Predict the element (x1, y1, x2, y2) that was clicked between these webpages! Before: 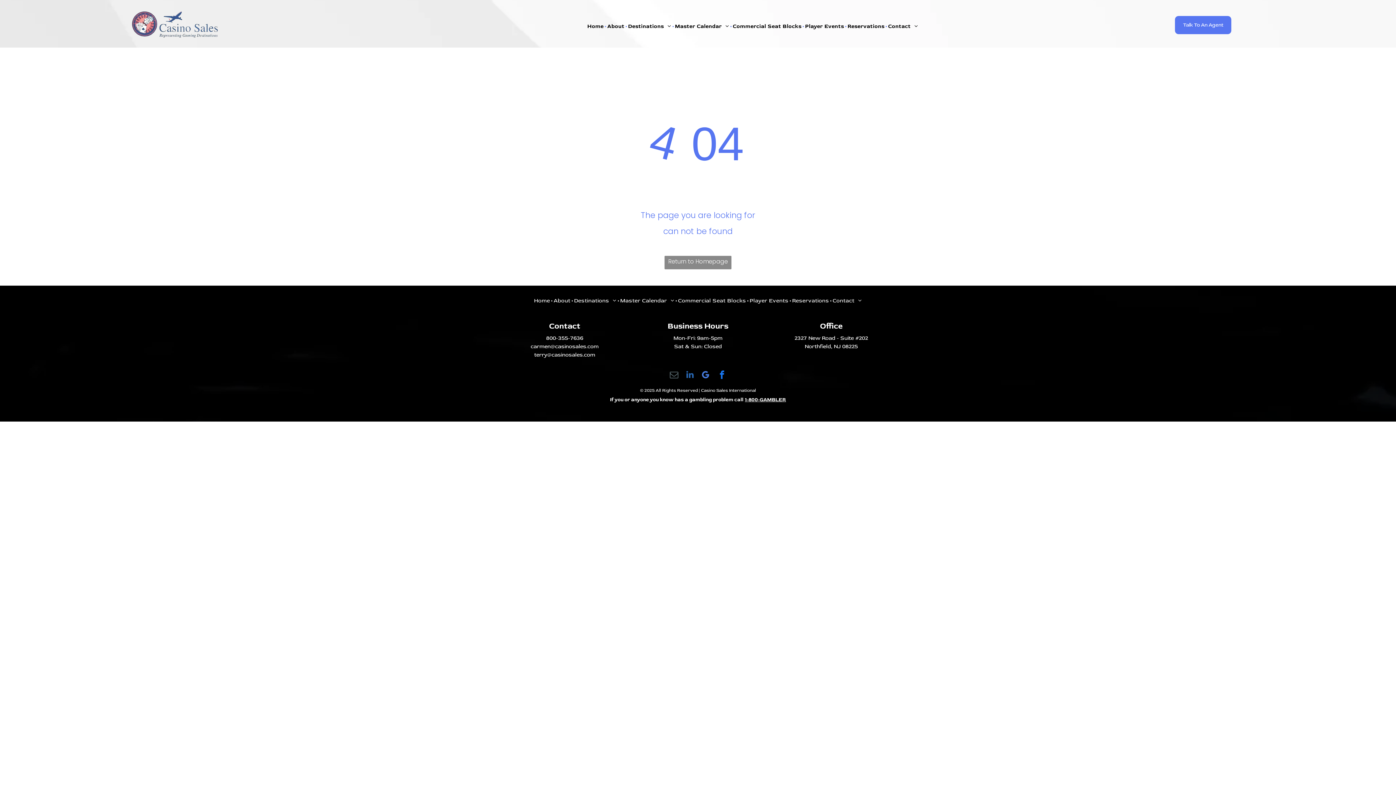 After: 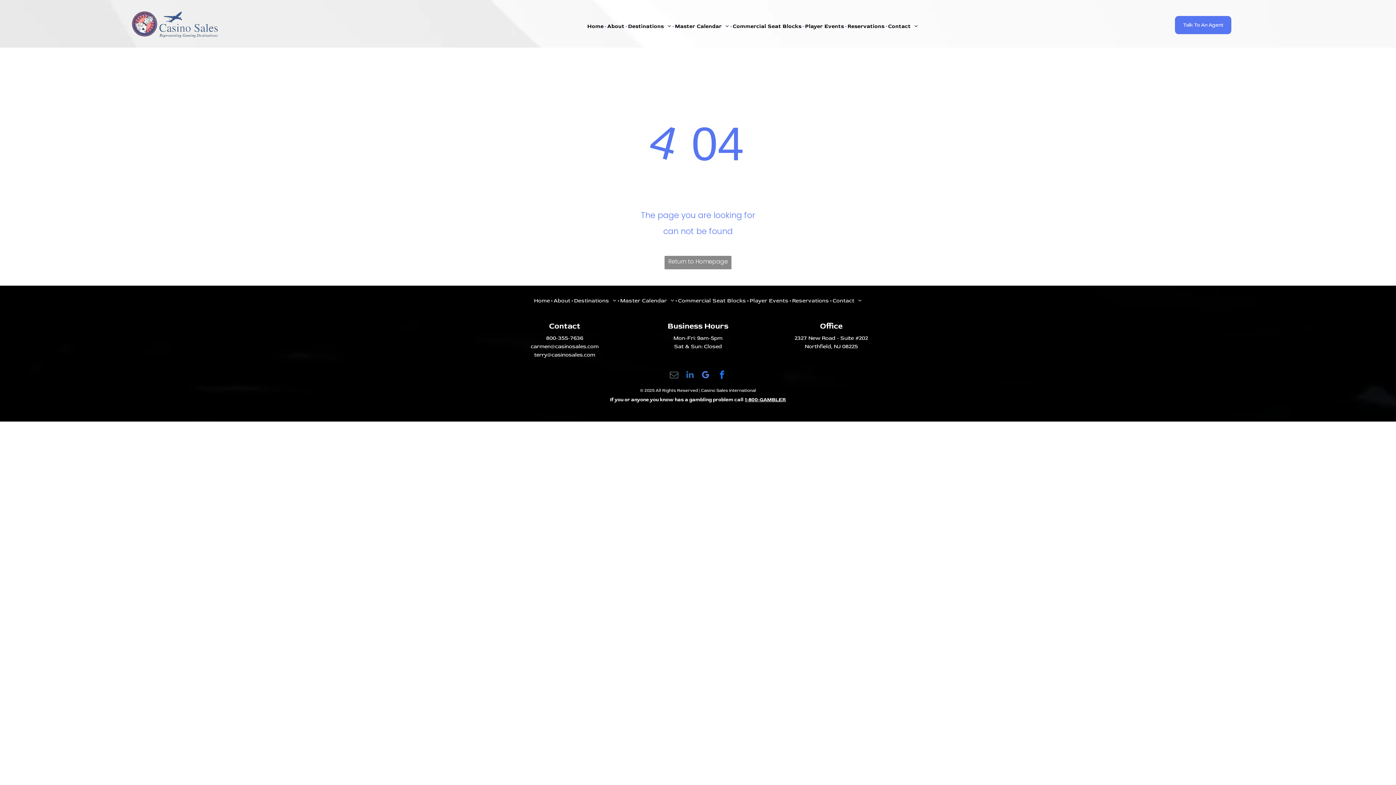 Action: label: 800-355-7636 bbox: (546, 334, 583, 341)